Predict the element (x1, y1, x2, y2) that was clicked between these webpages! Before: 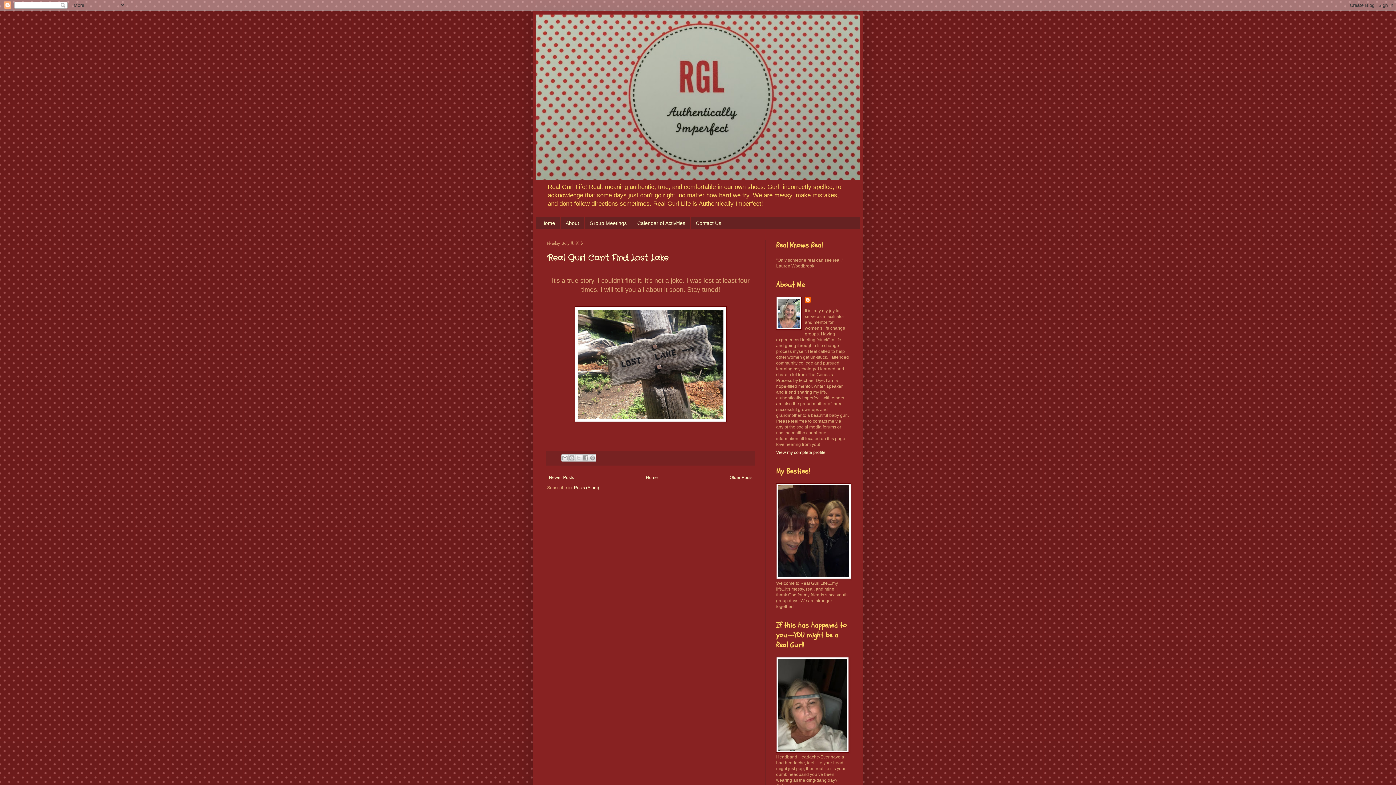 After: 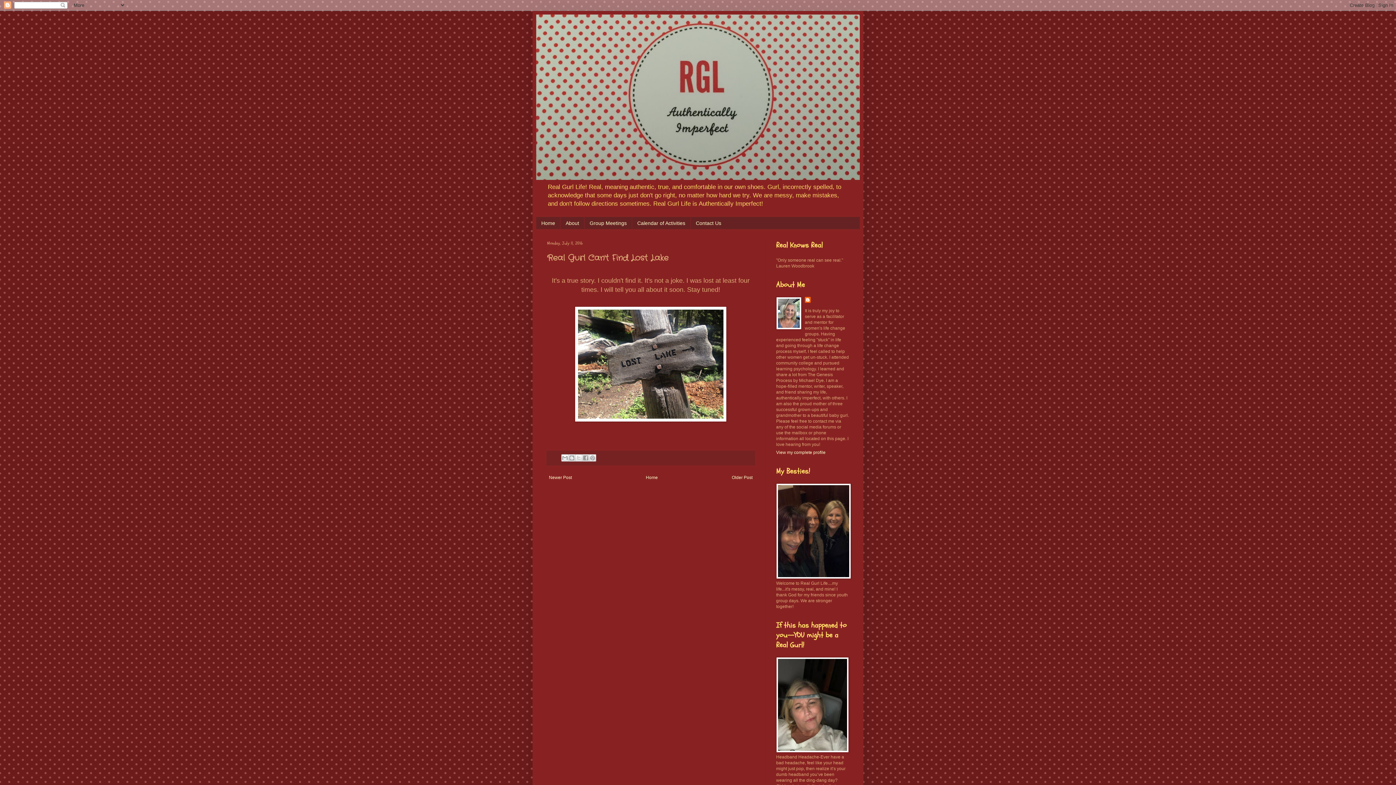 Action: bbox: (547, 252, 668, 263) label: Real Gurl Can't Find Lost Lake